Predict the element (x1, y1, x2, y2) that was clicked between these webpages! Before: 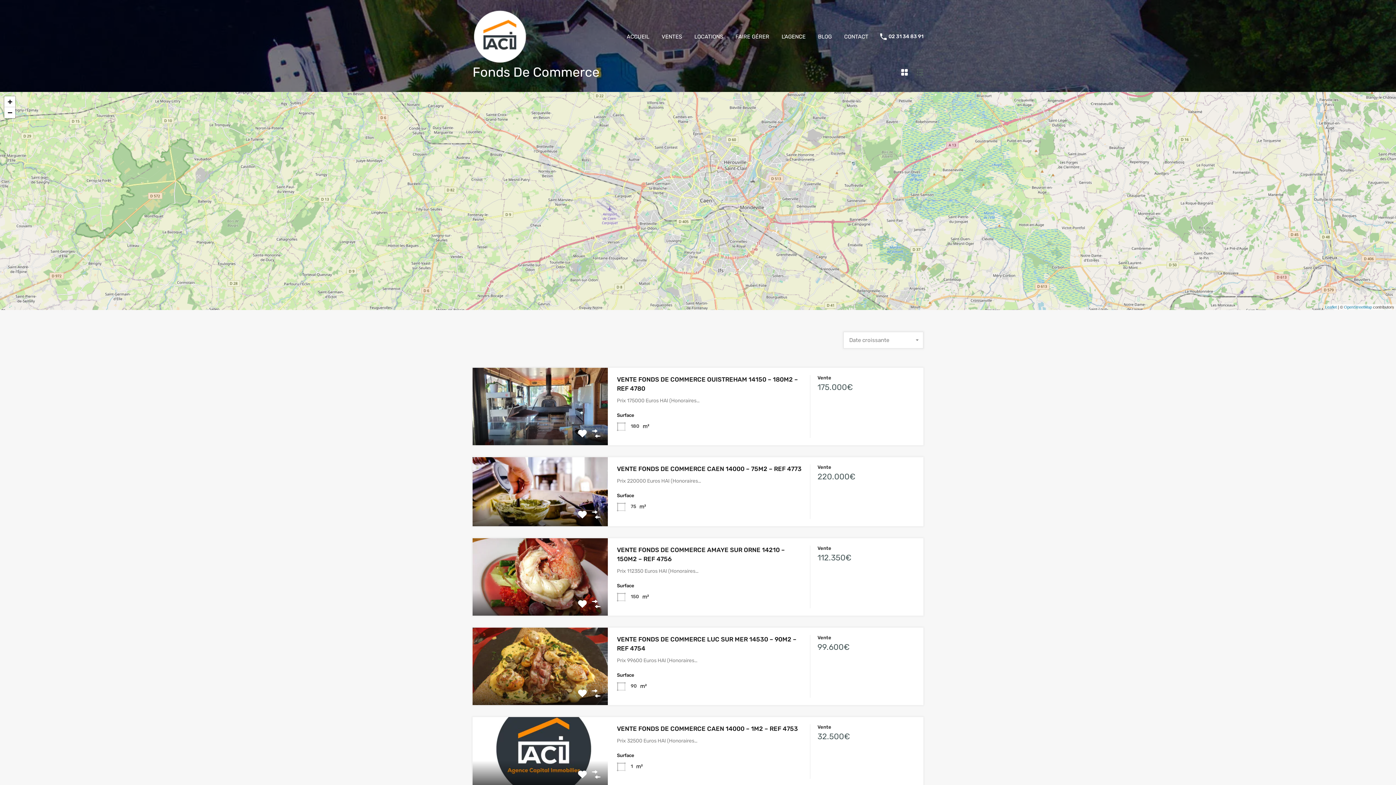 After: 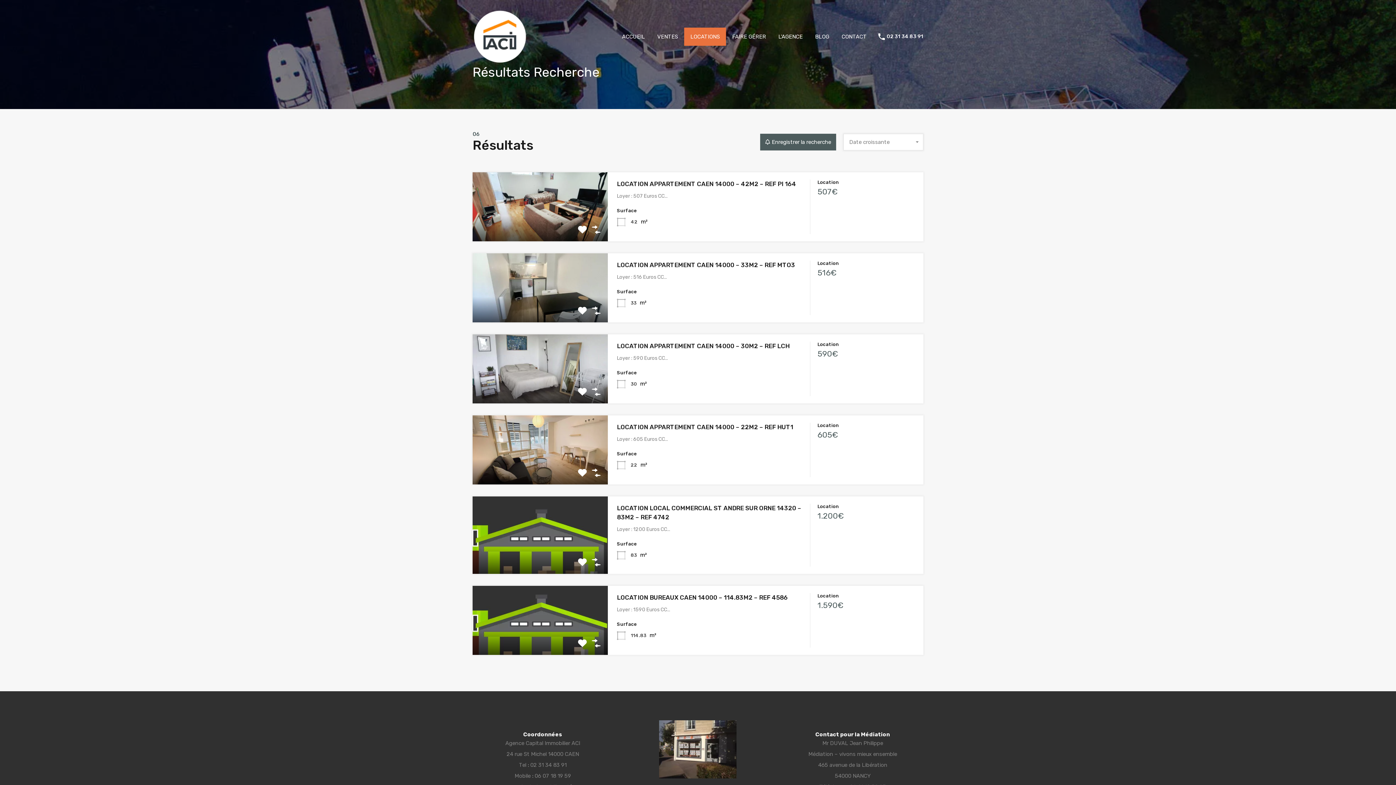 Action: bbox: (688, 27, 729, 45) label: LOCATIONS